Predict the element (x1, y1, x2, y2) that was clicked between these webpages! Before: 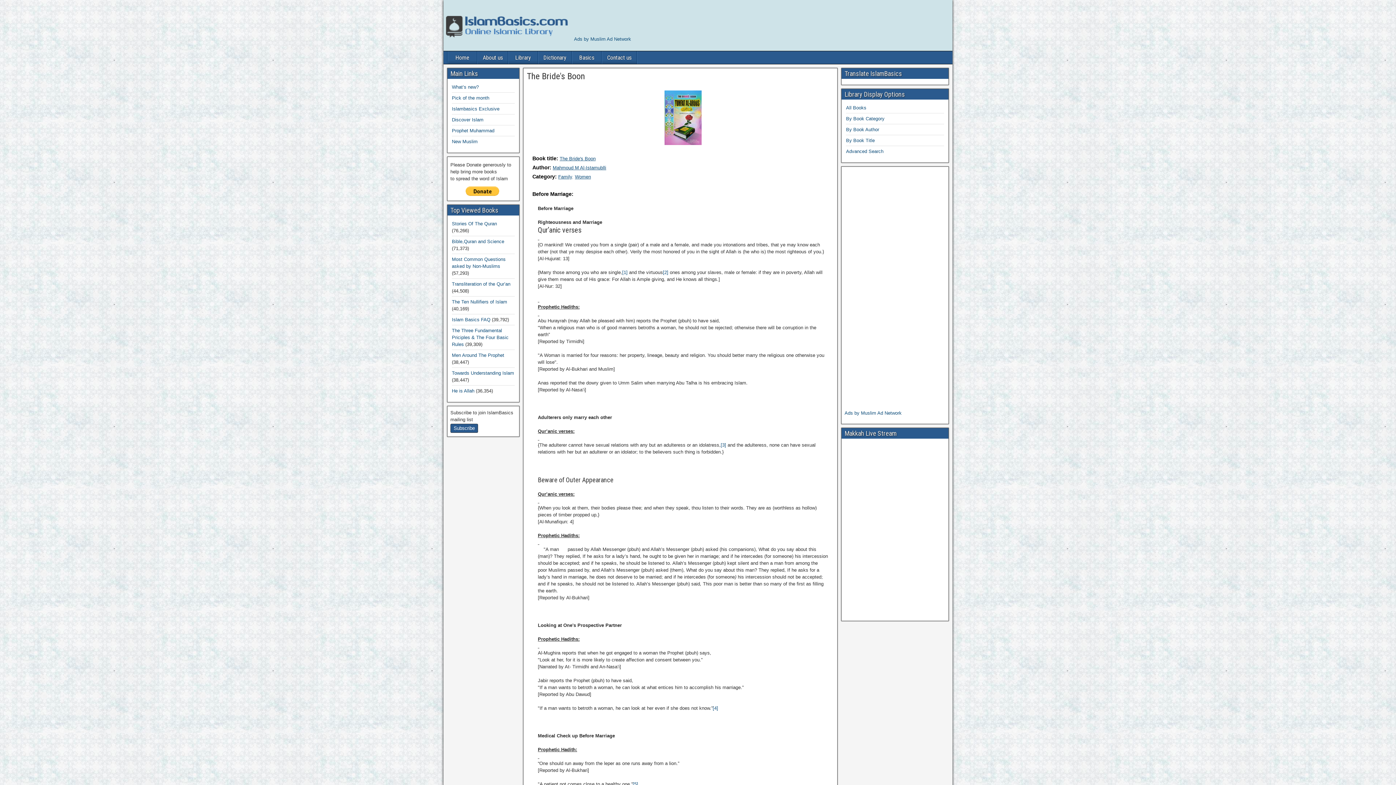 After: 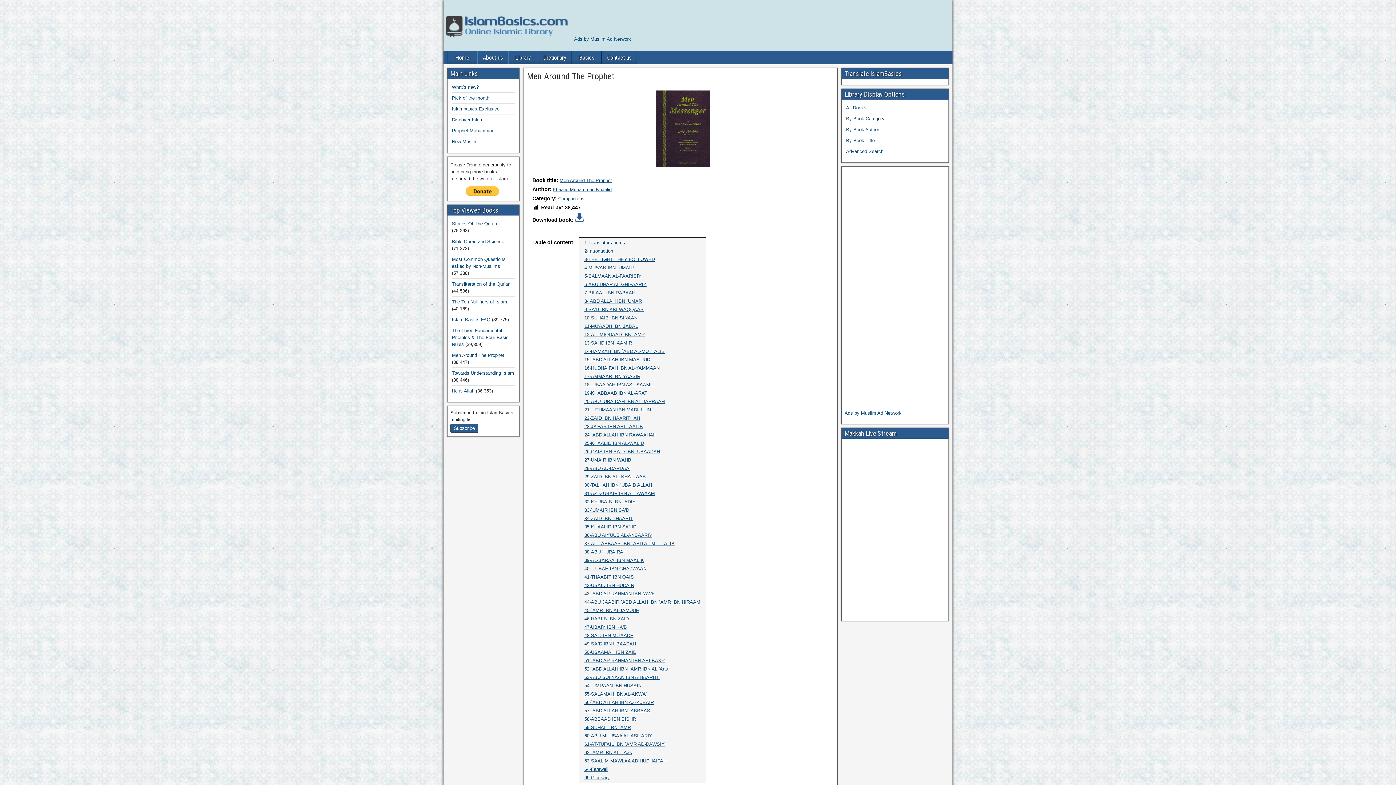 Action: bbox: (452, 352, 504, 358) label: Men Around The Prophet